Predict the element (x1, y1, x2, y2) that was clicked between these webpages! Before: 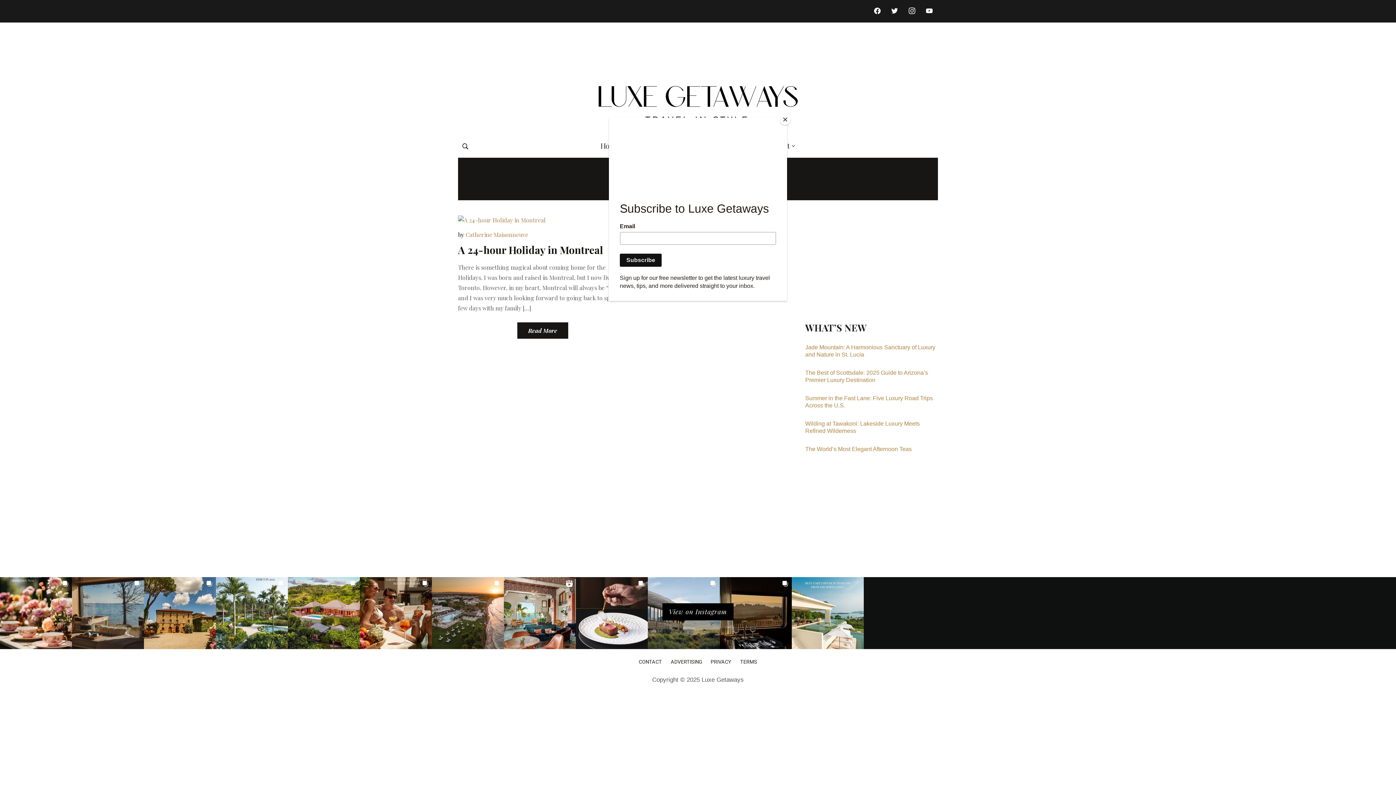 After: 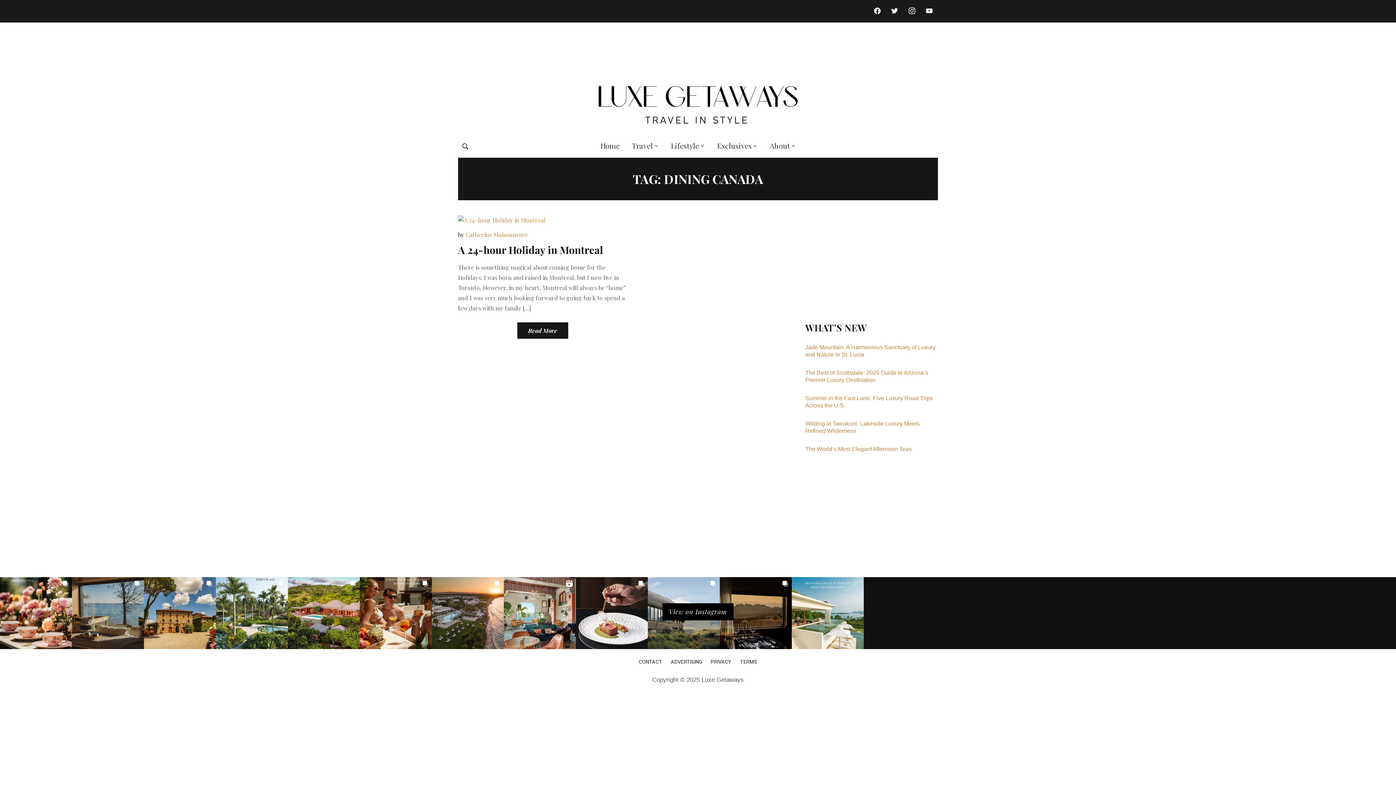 Action: label: Close bbox: (780, 114, 790, 125)